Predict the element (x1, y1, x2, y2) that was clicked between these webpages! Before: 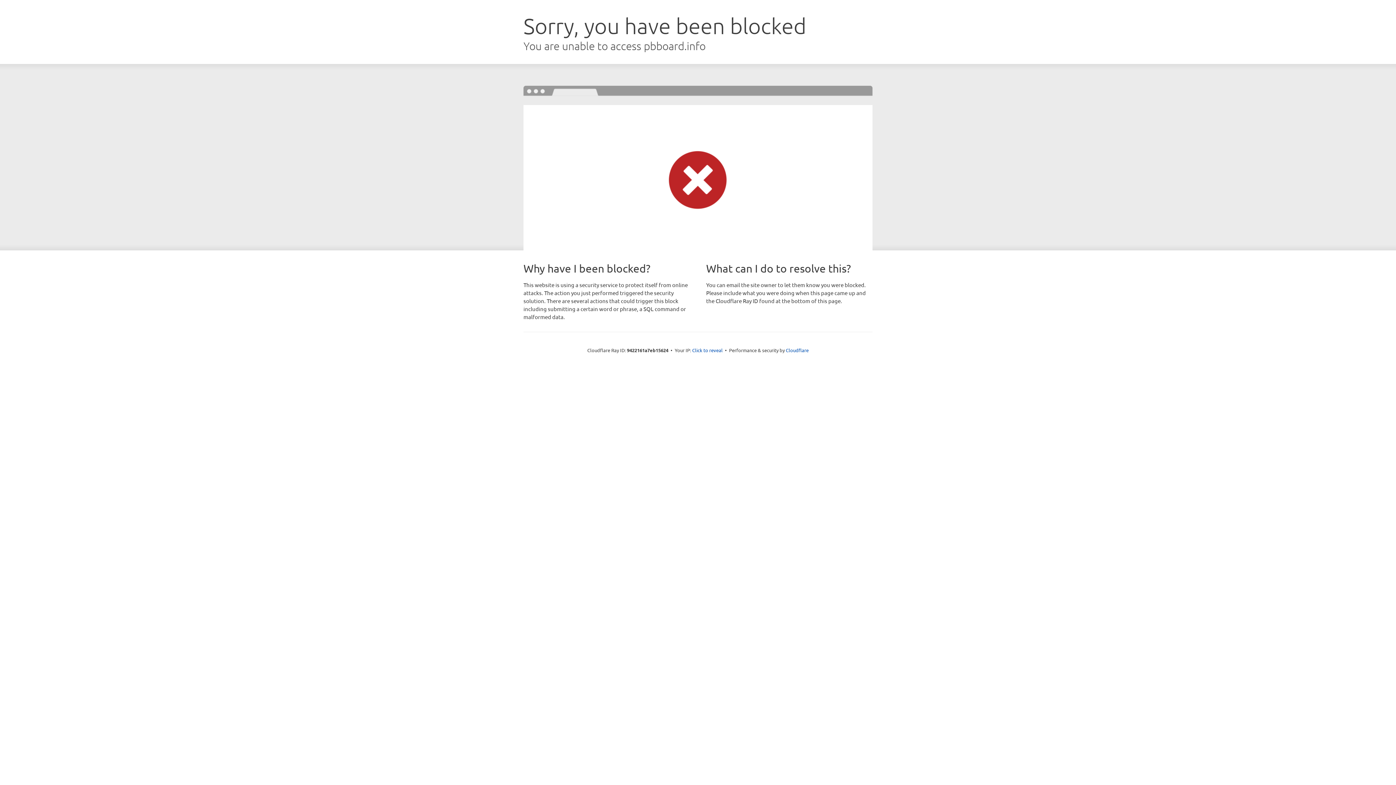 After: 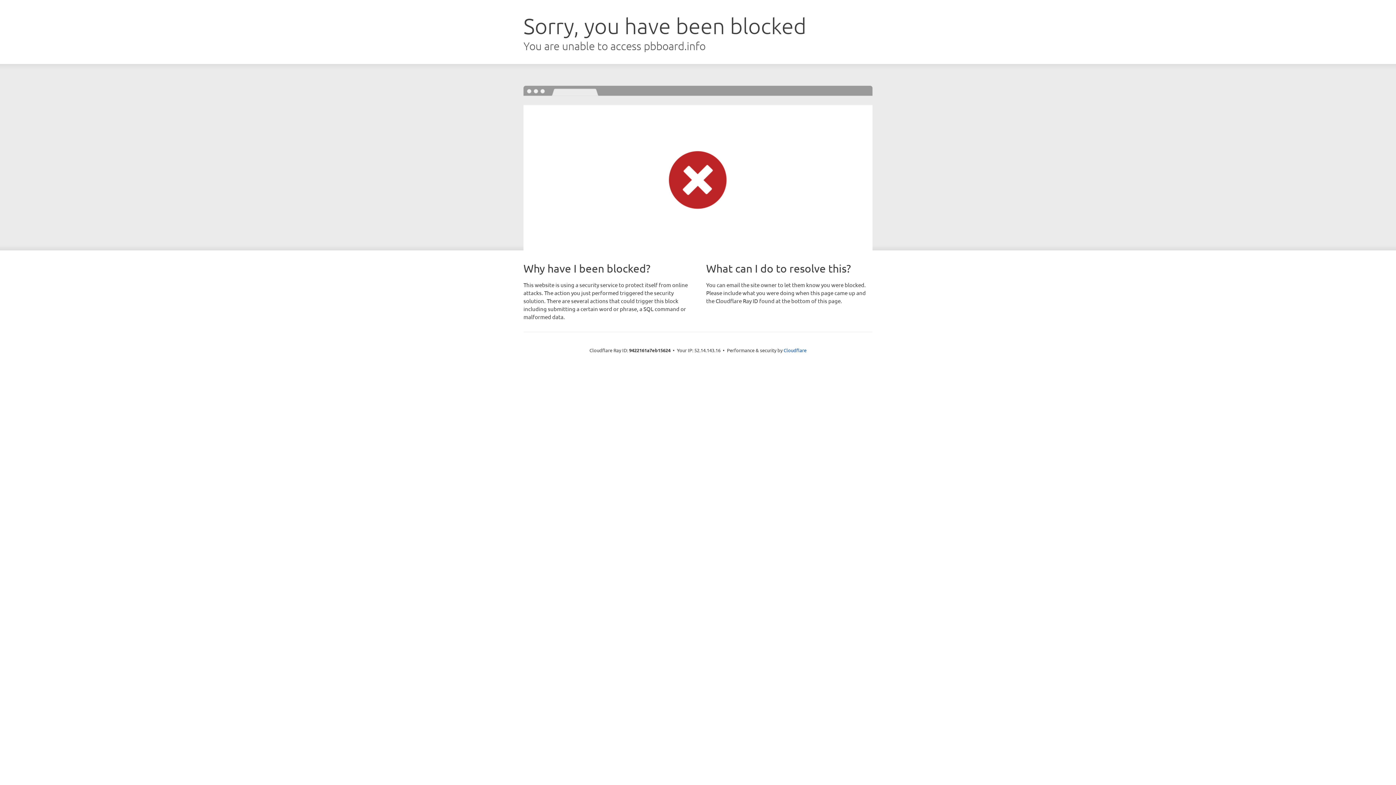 Action: label: Click to reveal bbox: (692, 346, 722, 353)